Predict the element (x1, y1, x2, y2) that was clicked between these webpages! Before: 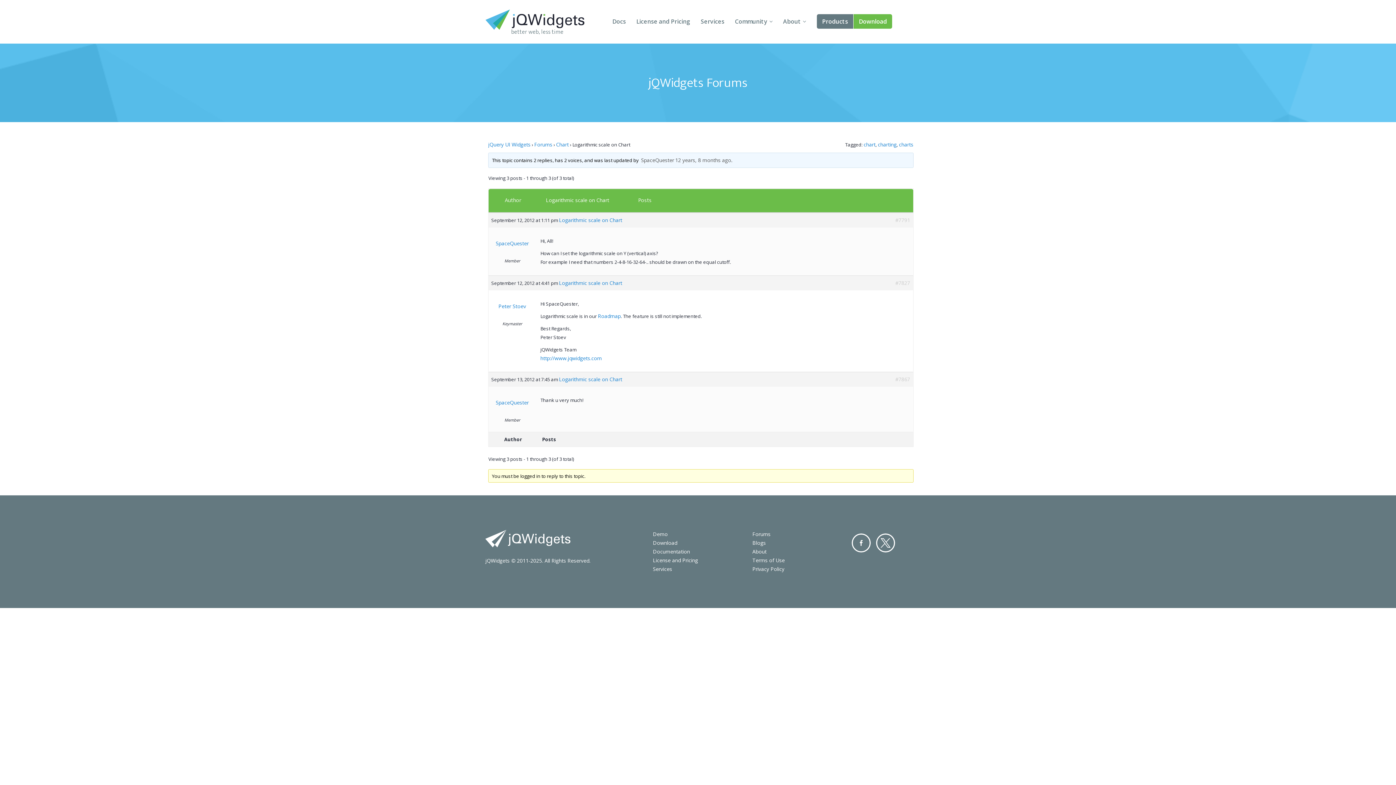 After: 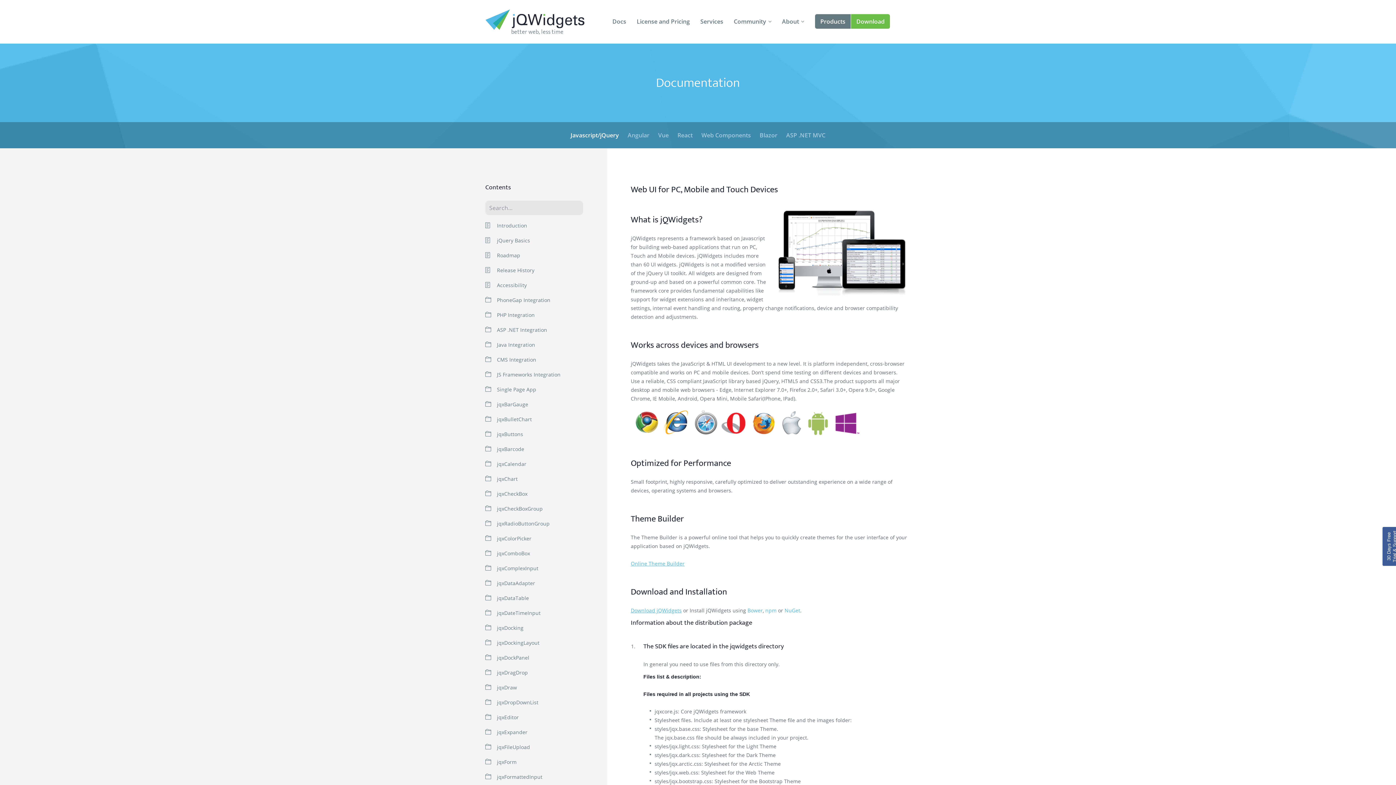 Action: label: Documentation bbox: (653, 548, 690, 555)